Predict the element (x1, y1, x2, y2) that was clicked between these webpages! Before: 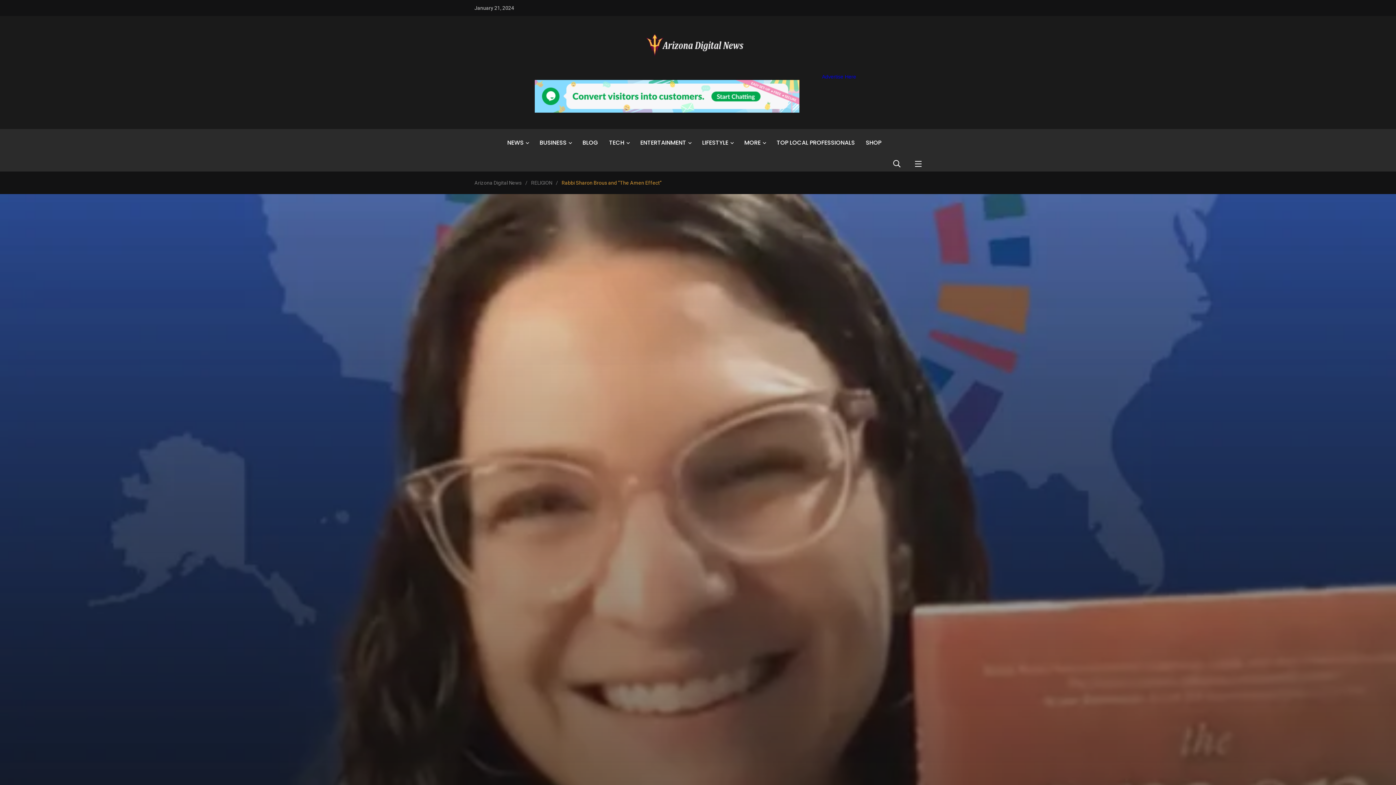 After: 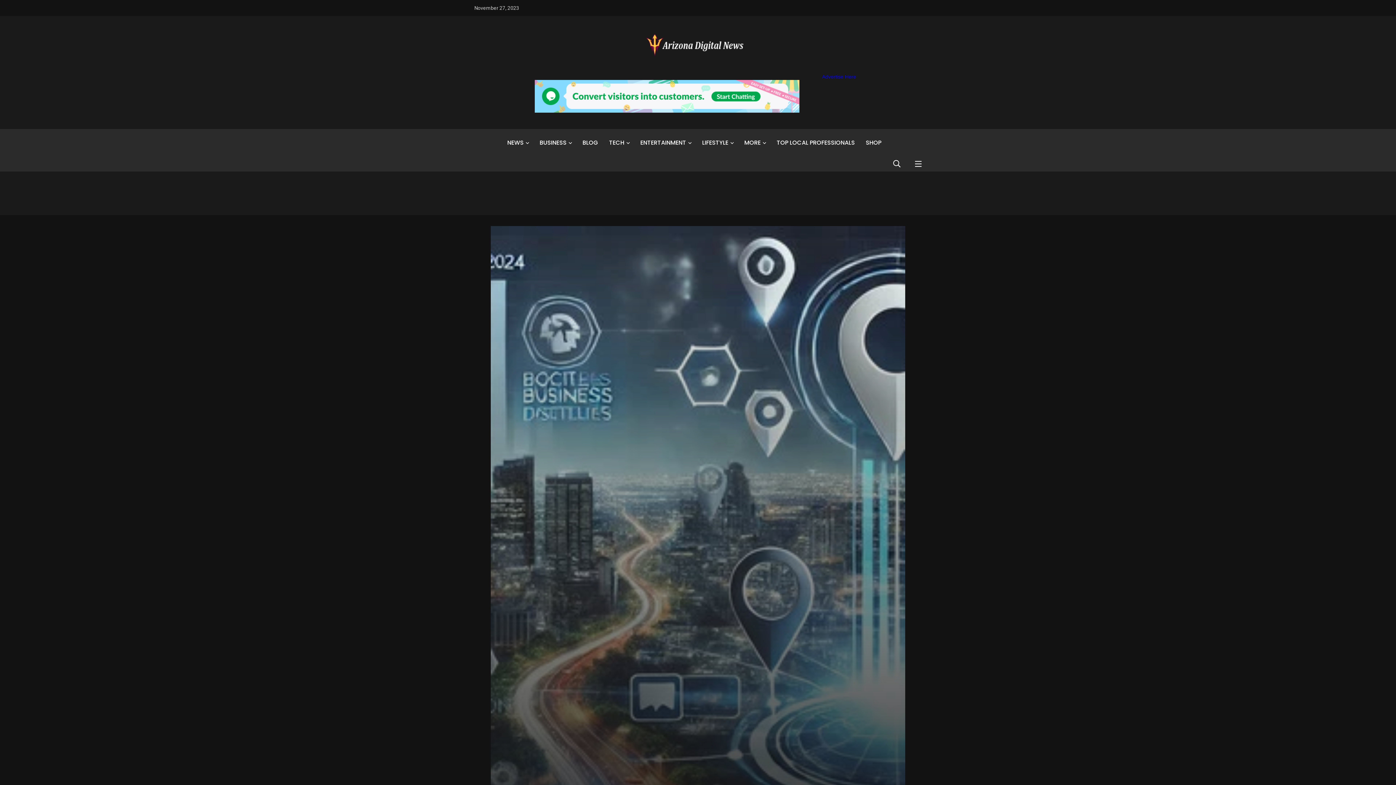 Action: label: Arizona Digital News bbox: (474, 180, 521, 185)